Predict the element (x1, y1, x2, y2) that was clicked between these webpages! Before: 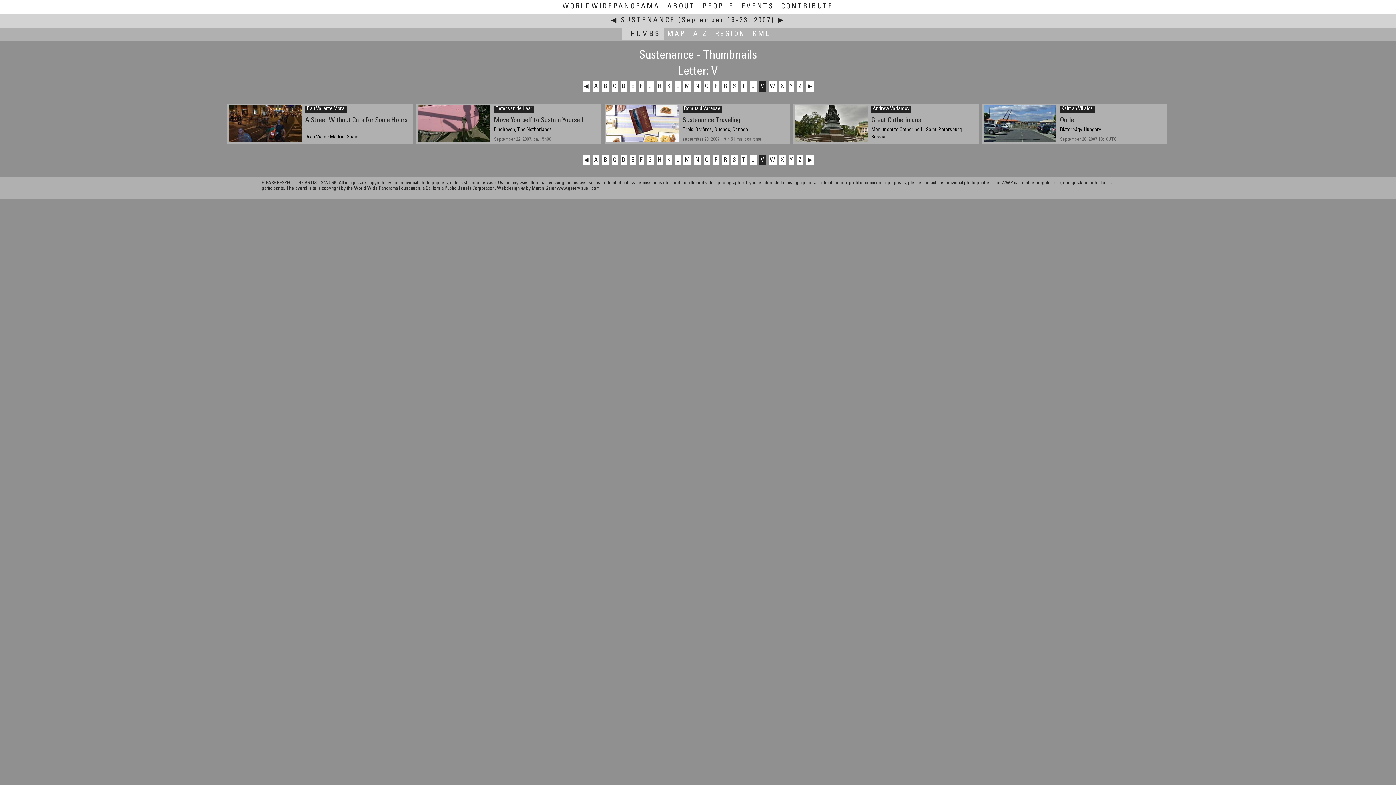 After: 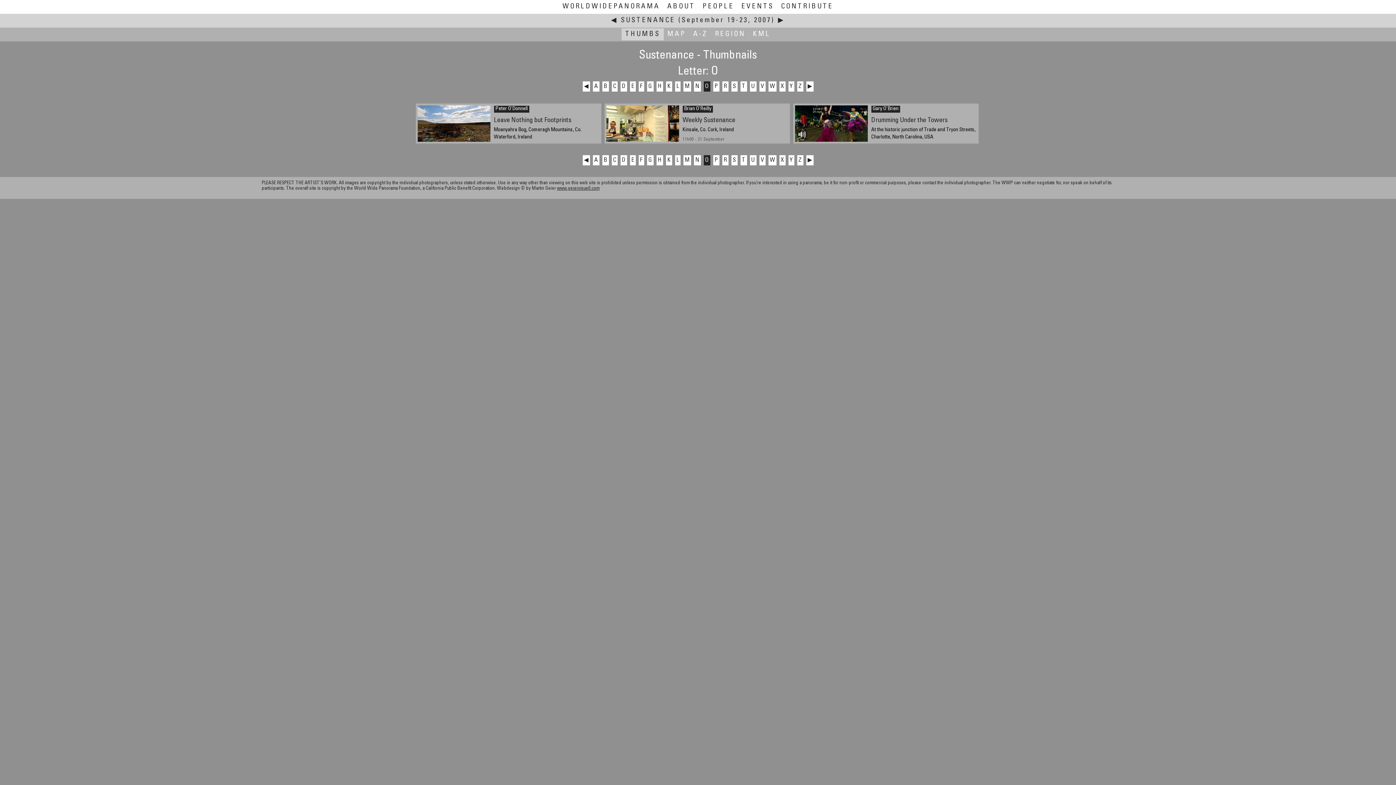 Action: label: O bbox: (703, 155, 710, 165)